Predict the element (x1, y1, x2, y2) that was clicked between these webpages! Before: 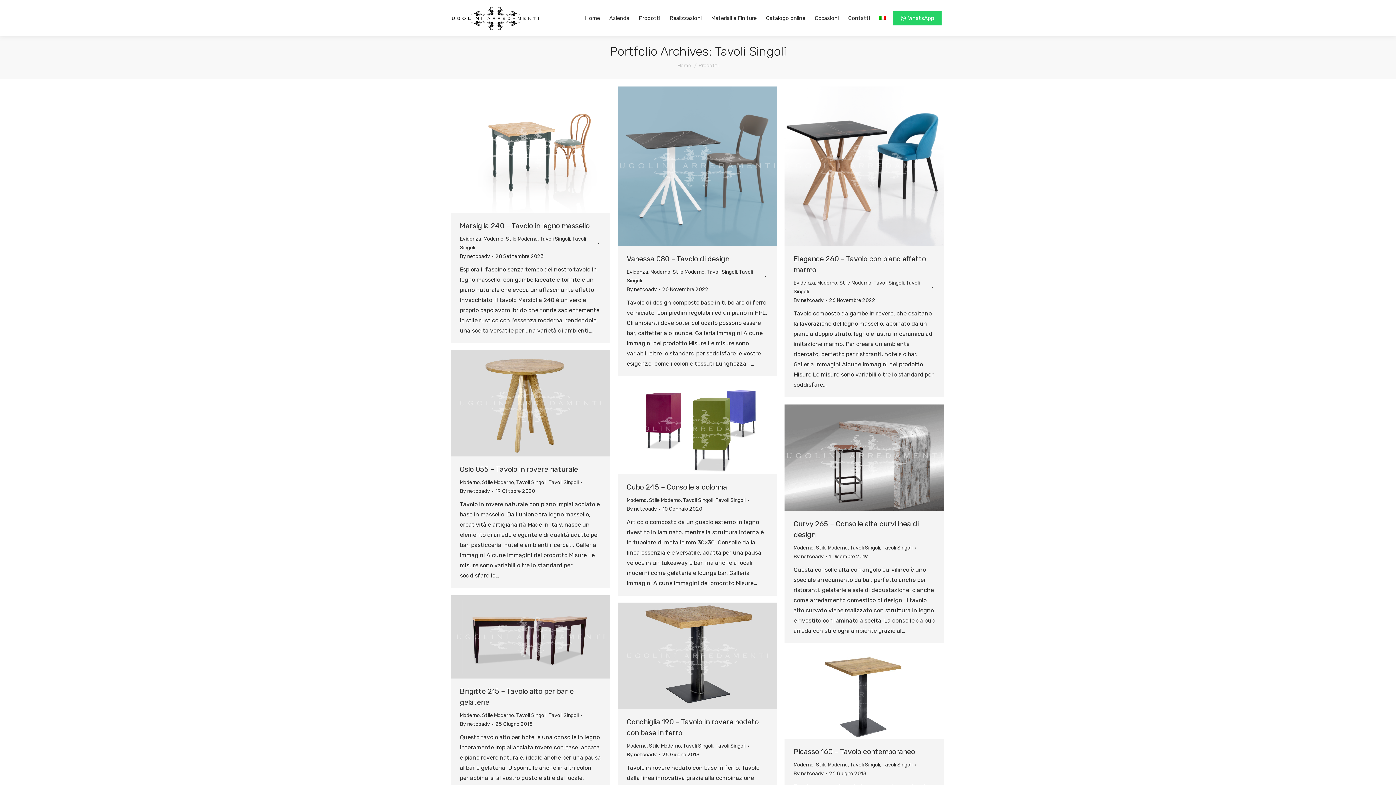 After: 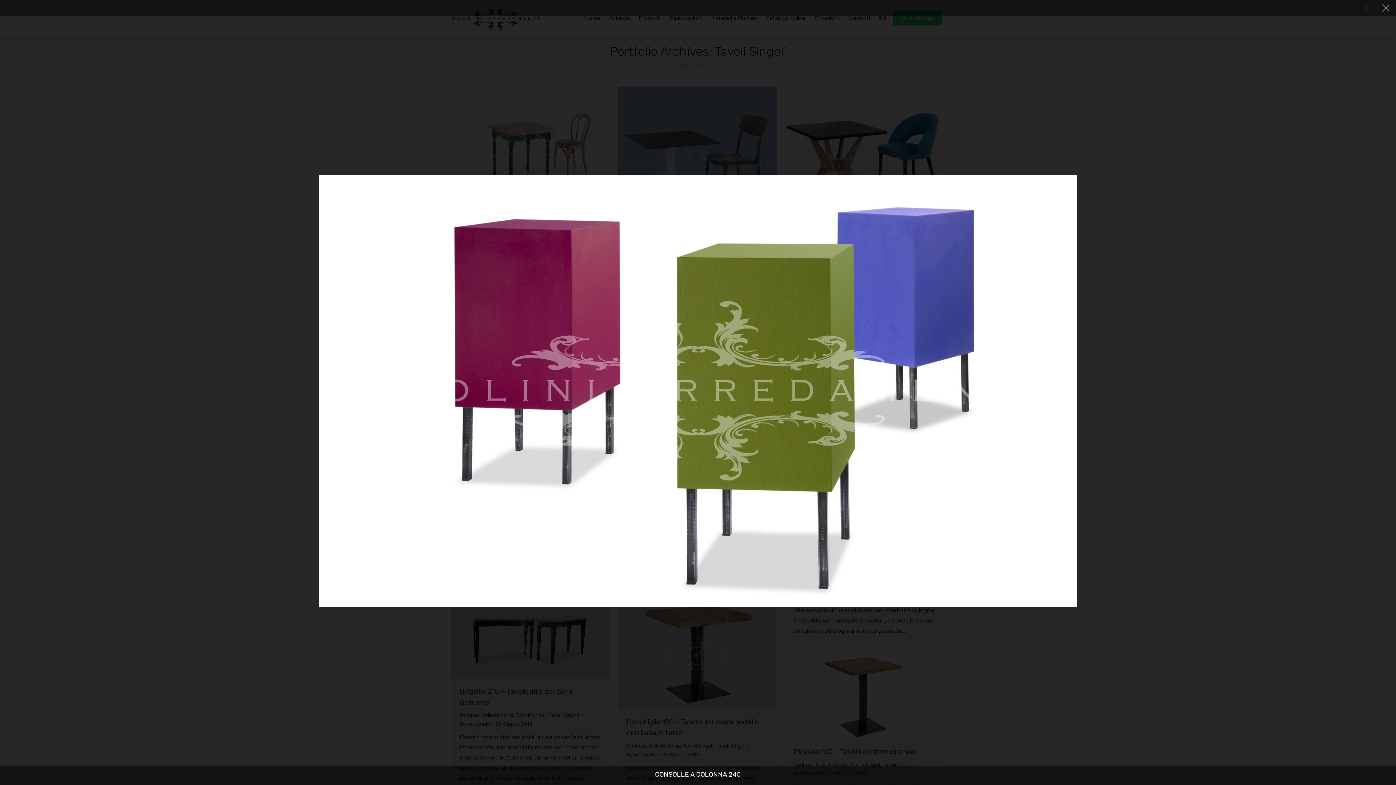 Action: label: Portfolio zoom icon bbox: (679, 421, 695, 437)